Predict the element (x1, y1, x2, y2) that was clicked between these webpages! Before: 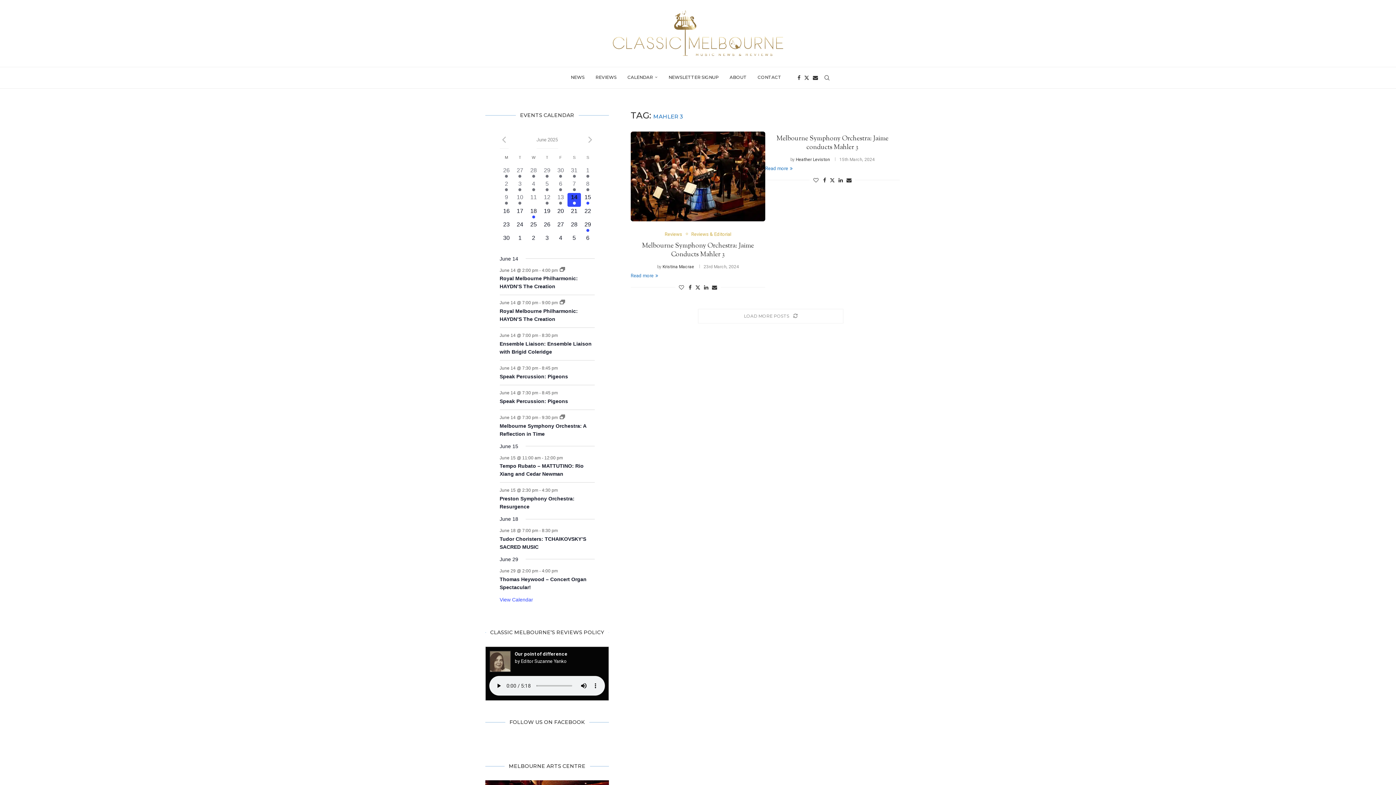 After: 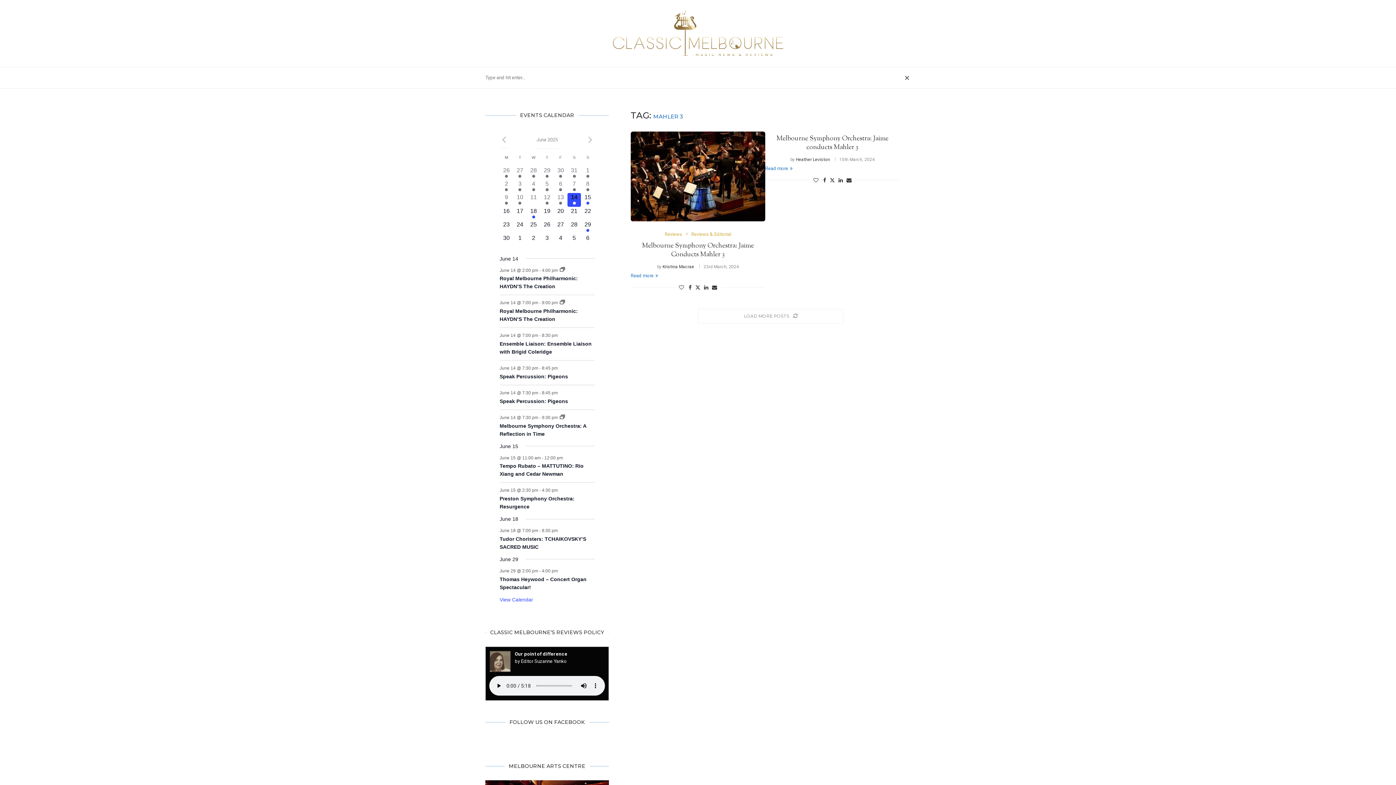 Action: label: Search bbox: (823, 67, 830, 88)